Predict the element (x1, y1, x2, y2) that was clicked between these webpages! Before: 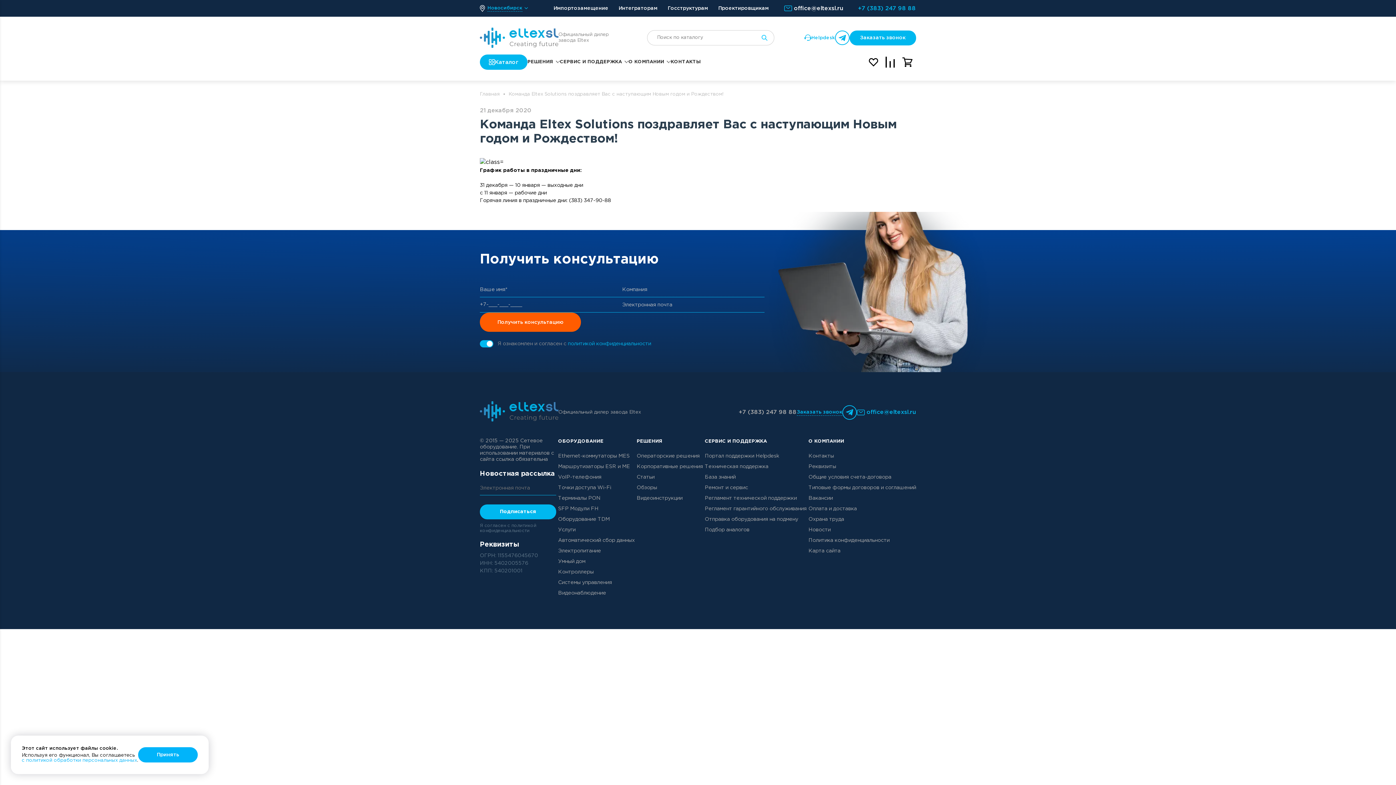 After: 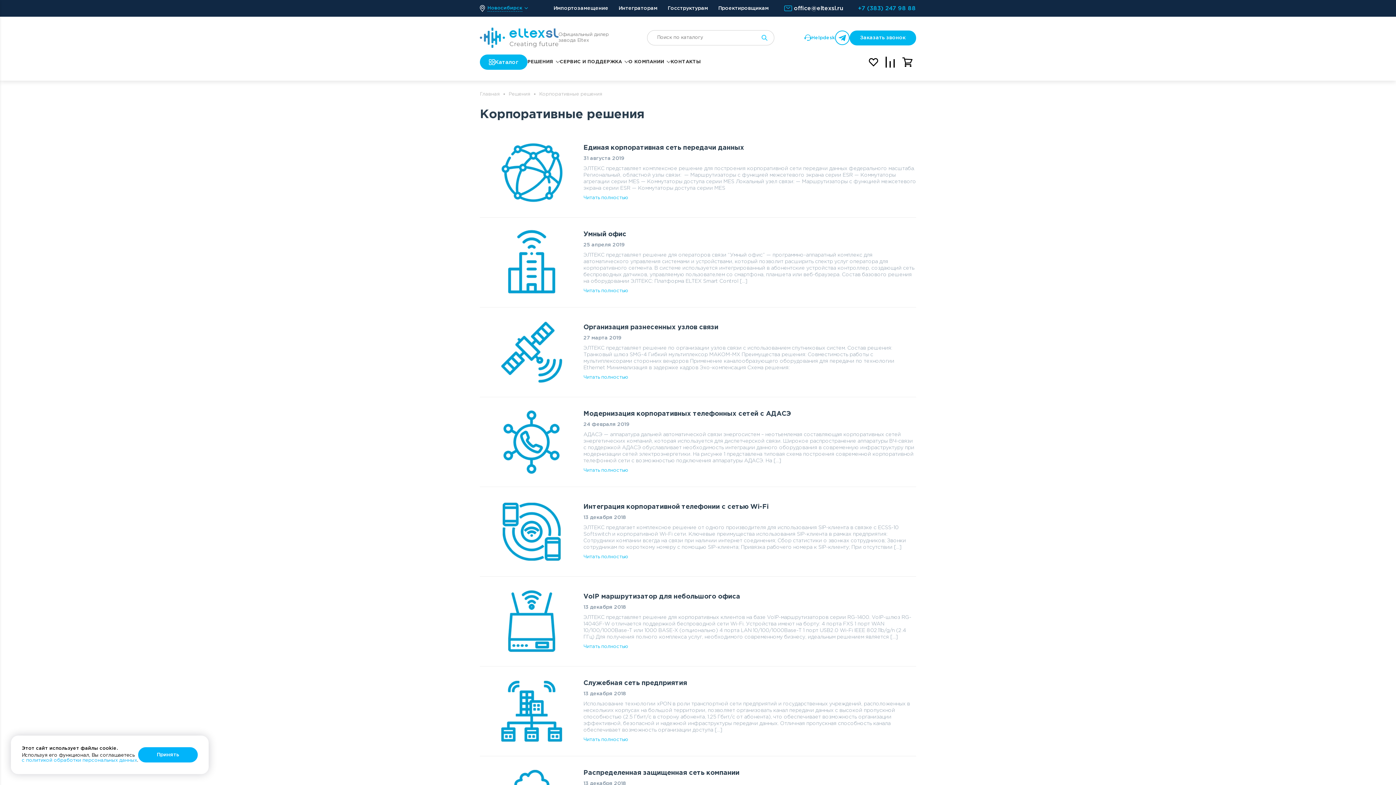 Action: bbox: (636, 463, 703, 470) label: Корпоративные решения